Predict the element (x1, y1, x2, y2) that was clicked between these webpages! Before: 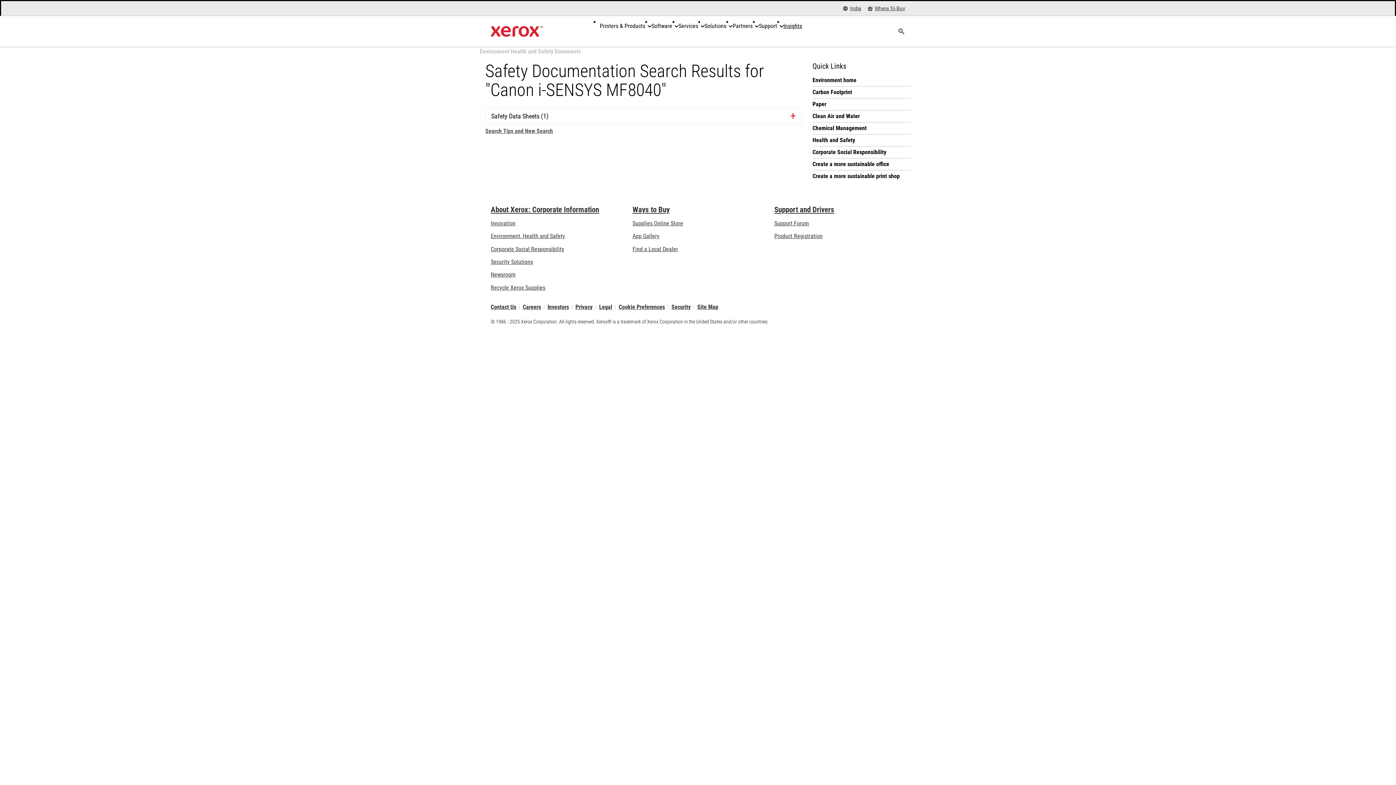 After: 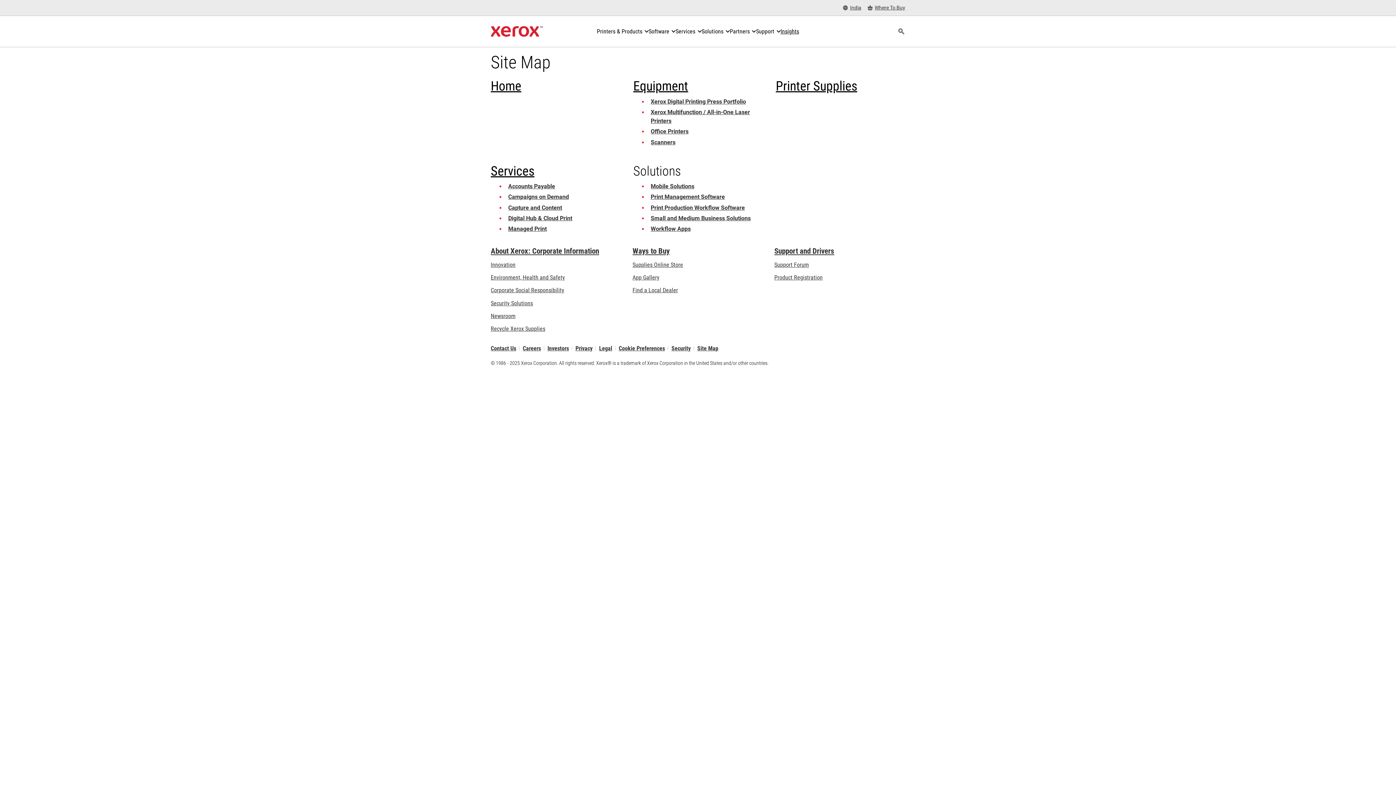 Action: label: Site Map bbox: (697, 305, 718, 309)